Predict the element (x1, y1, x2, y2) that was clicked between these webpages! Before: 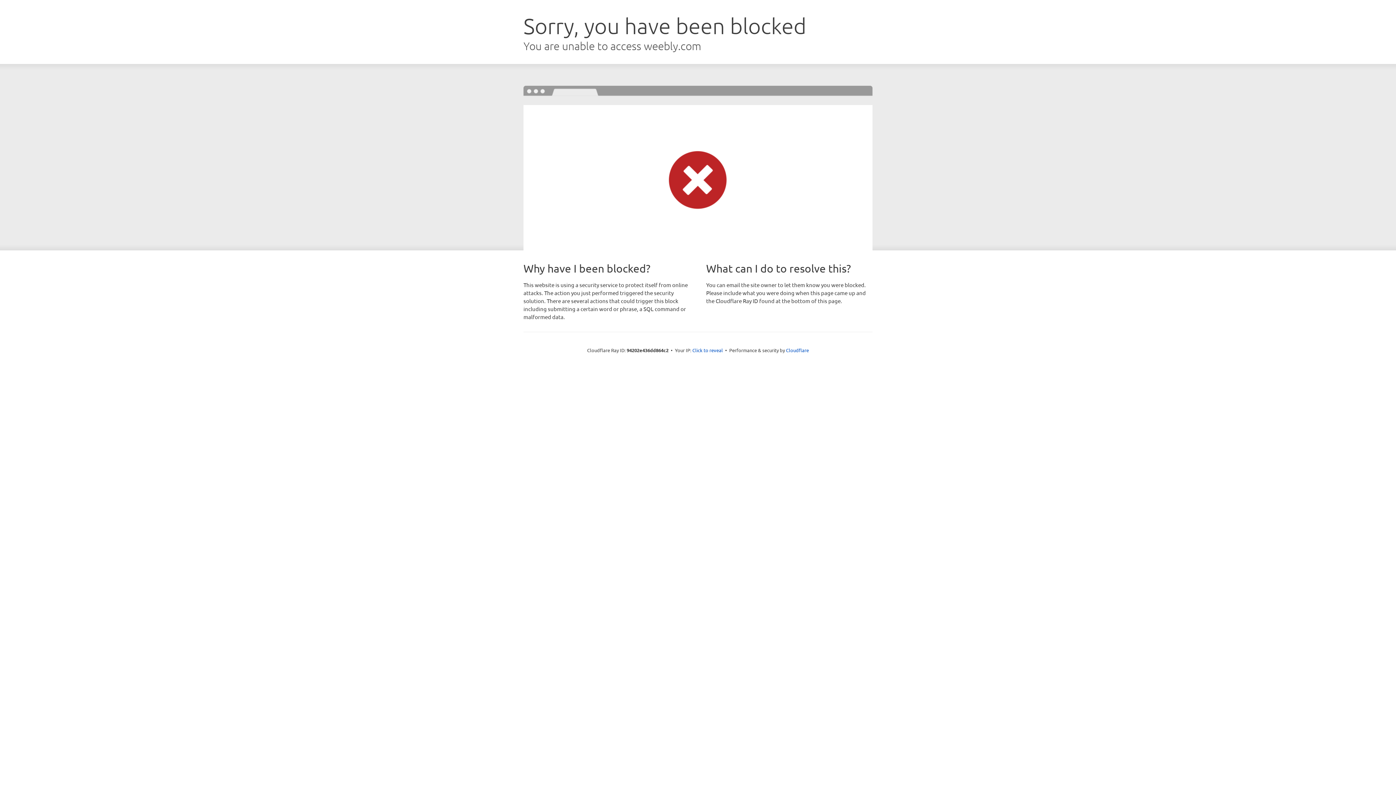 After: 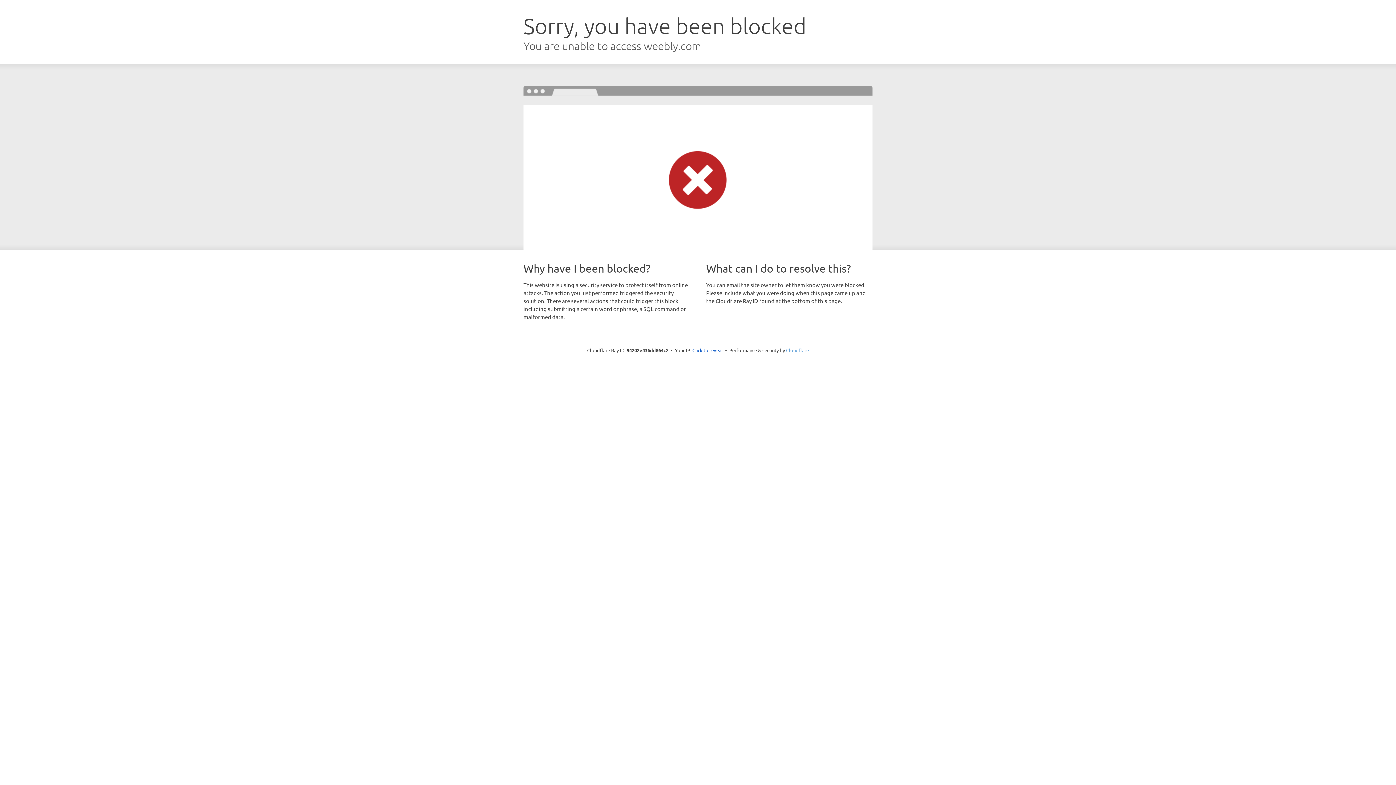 Action: bbox: (786, 347, 809, 353) label: Cloudflare